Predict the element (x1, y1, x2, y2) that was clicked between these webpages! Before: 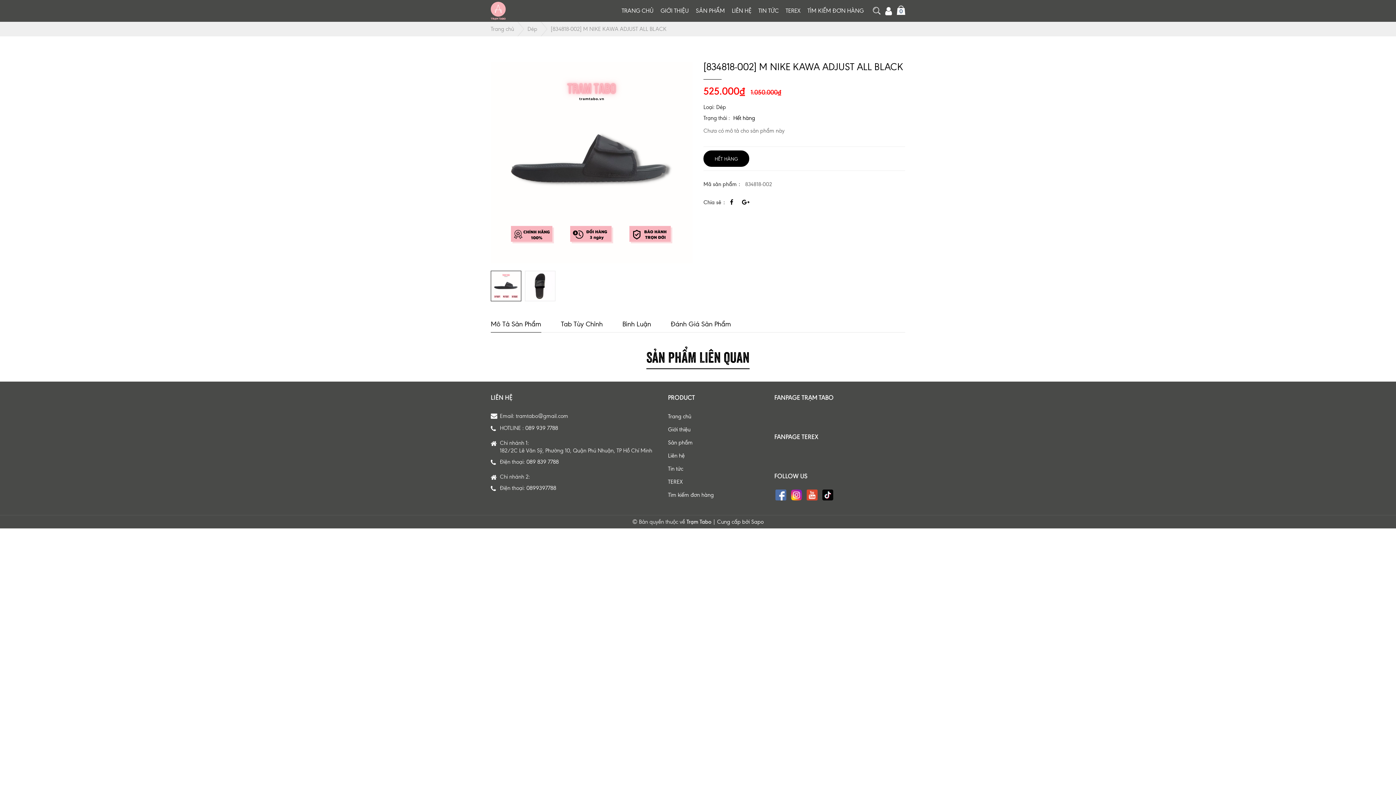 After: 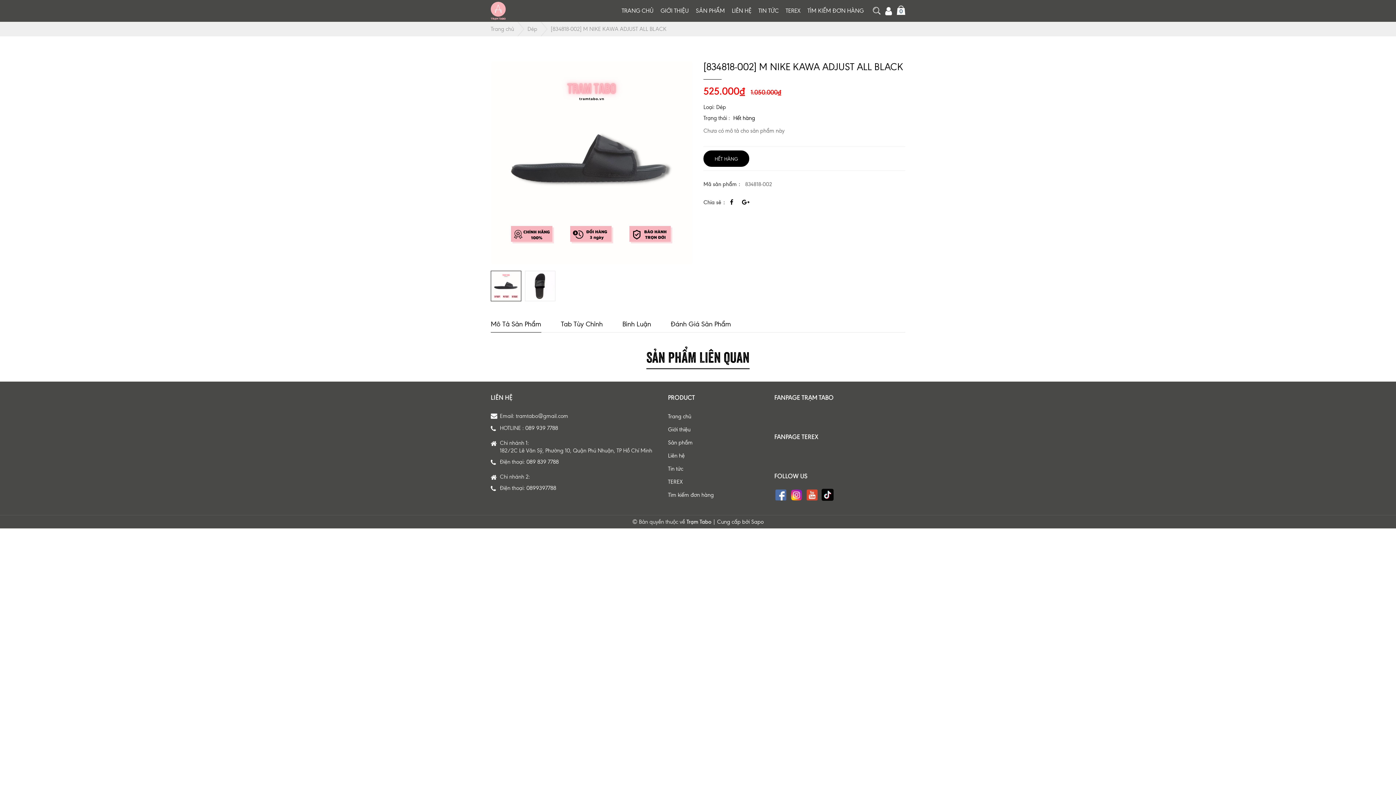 Action: bbox: (821, 488, 834, 501)